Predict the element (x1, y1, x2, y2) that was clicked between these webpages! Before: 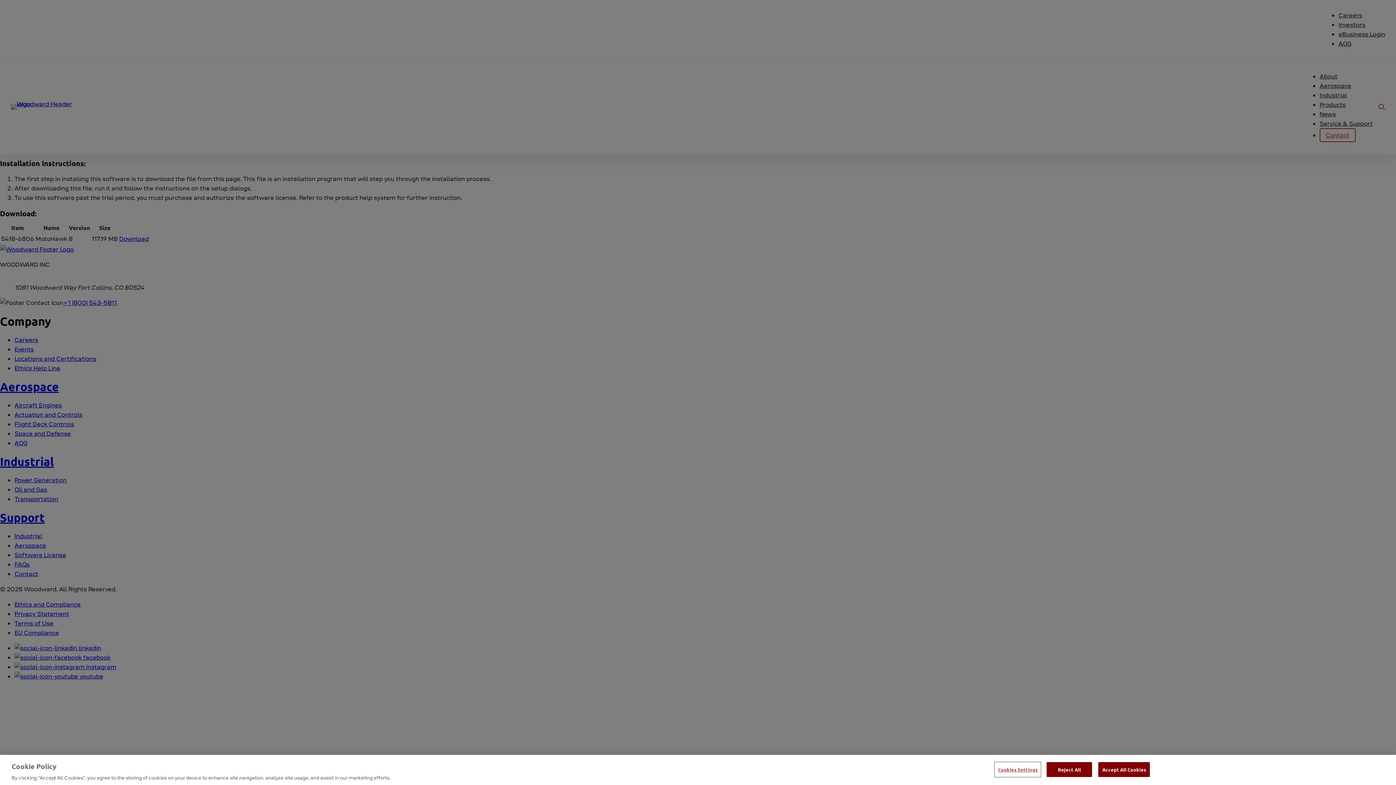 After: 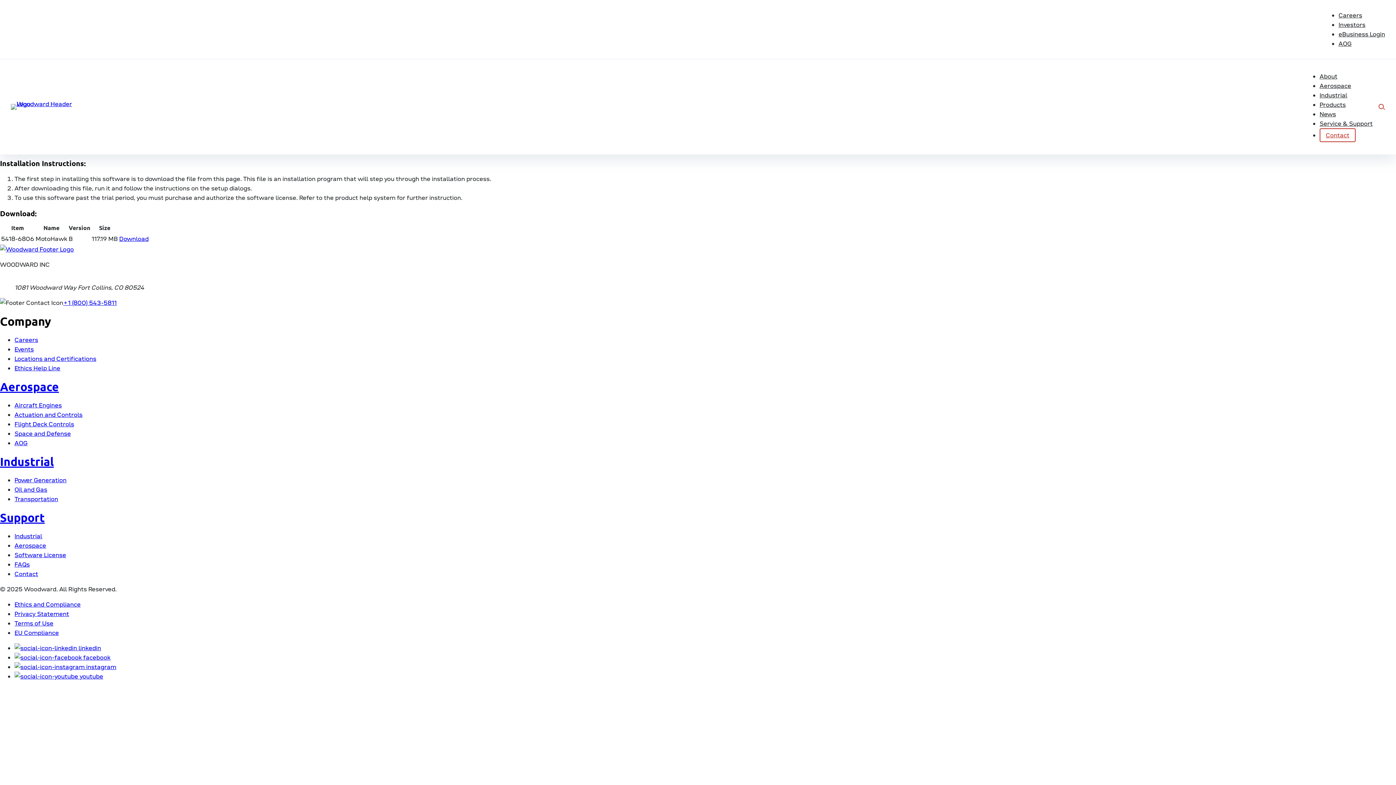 Action: label: Reject All bbox: (1046, 762, 1092, 777)